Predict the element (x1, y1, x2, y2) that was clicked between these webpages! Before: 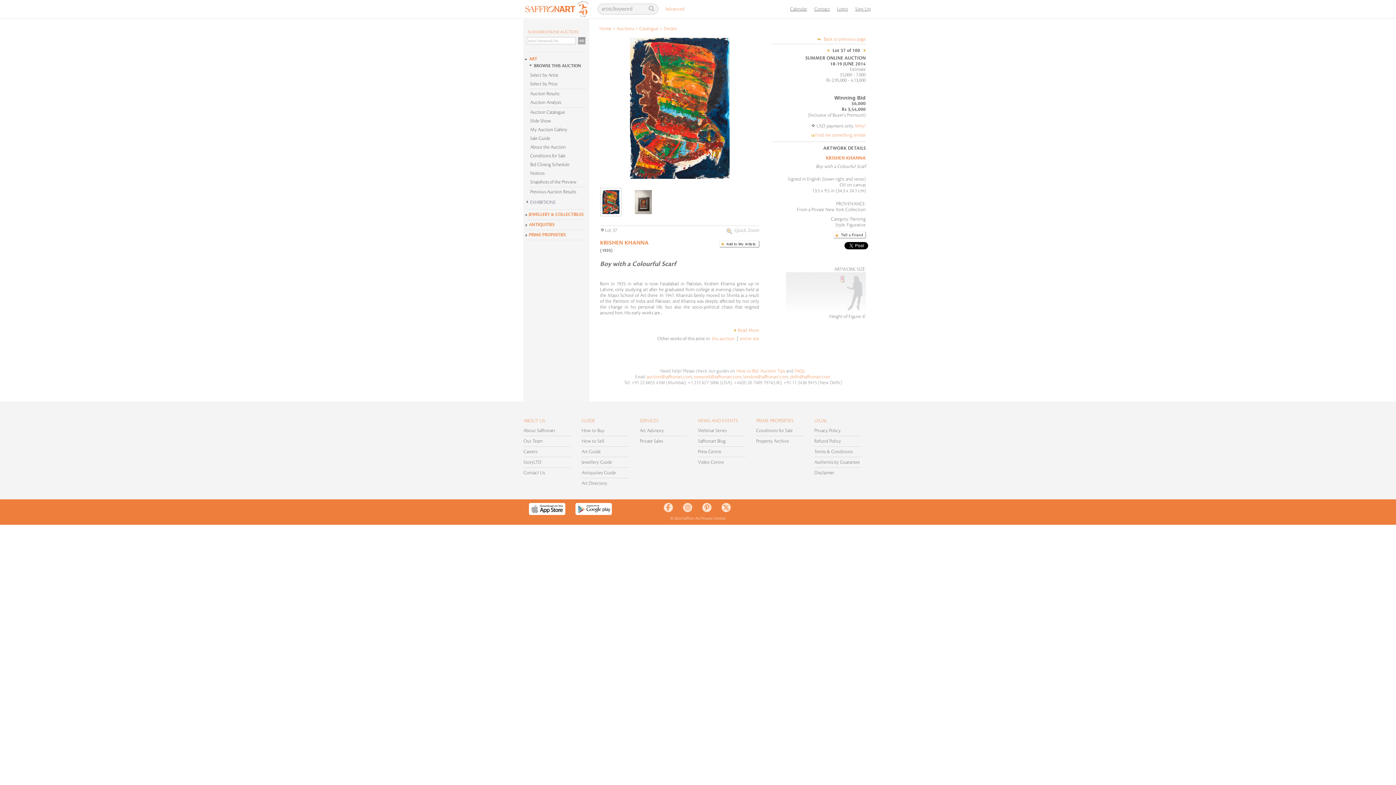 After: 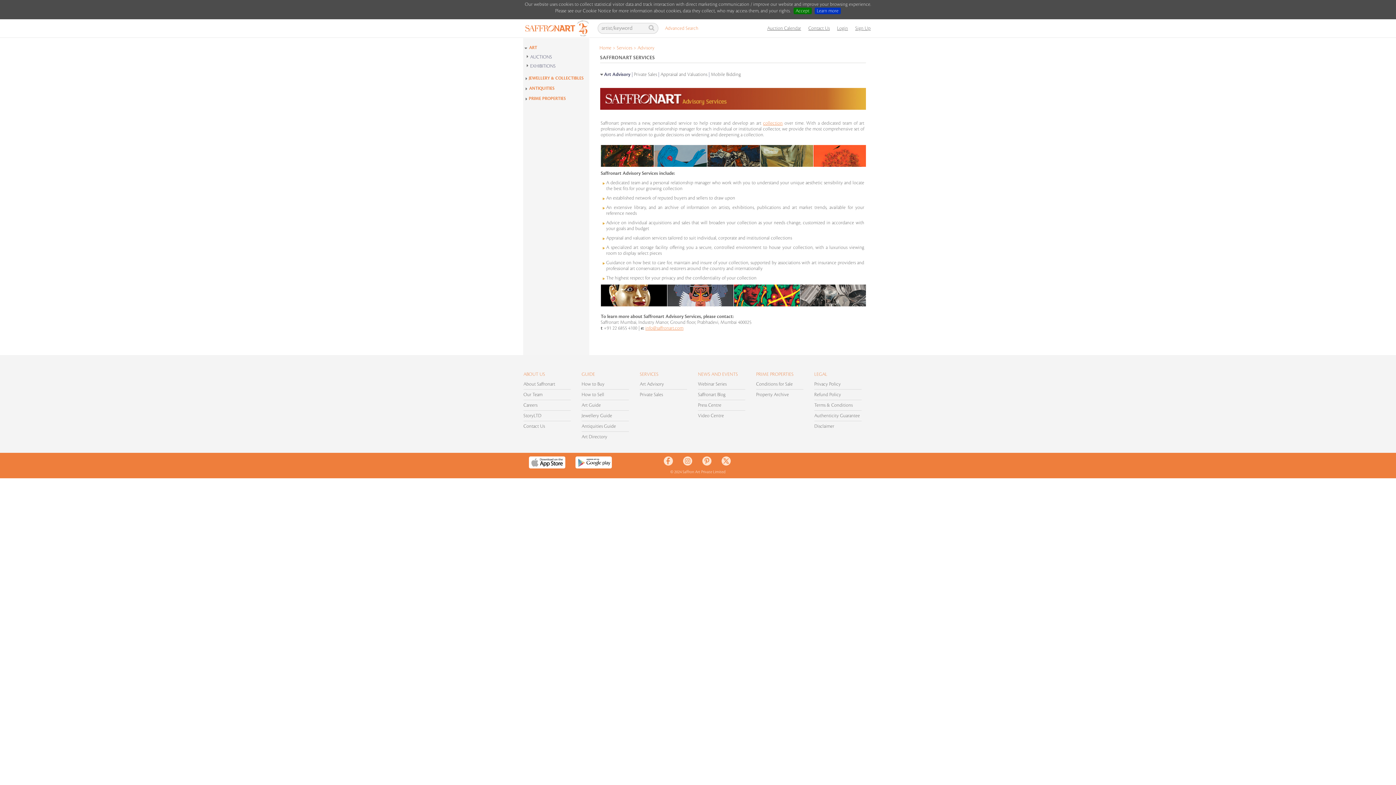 Action: label: Art Advisory bbox: (640, 428, 664, 433)